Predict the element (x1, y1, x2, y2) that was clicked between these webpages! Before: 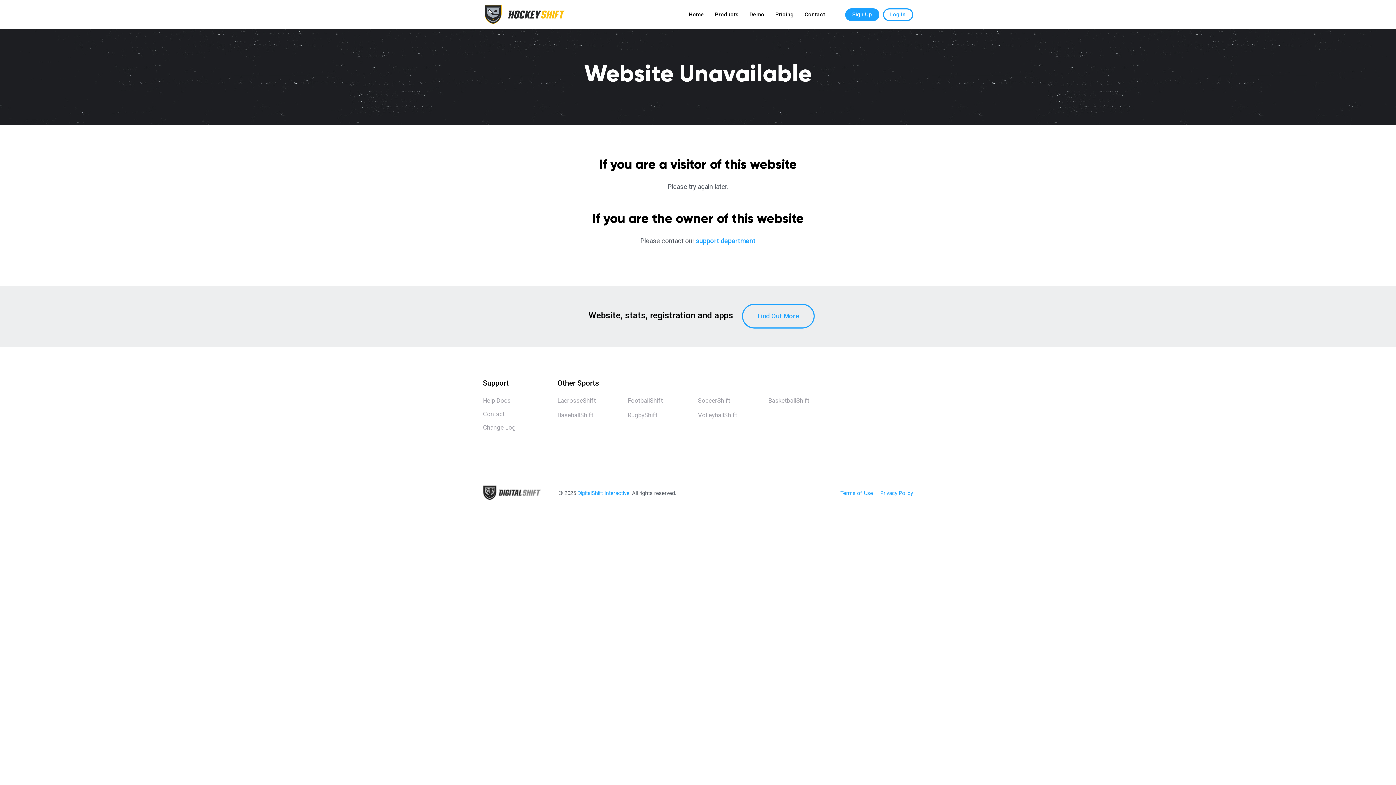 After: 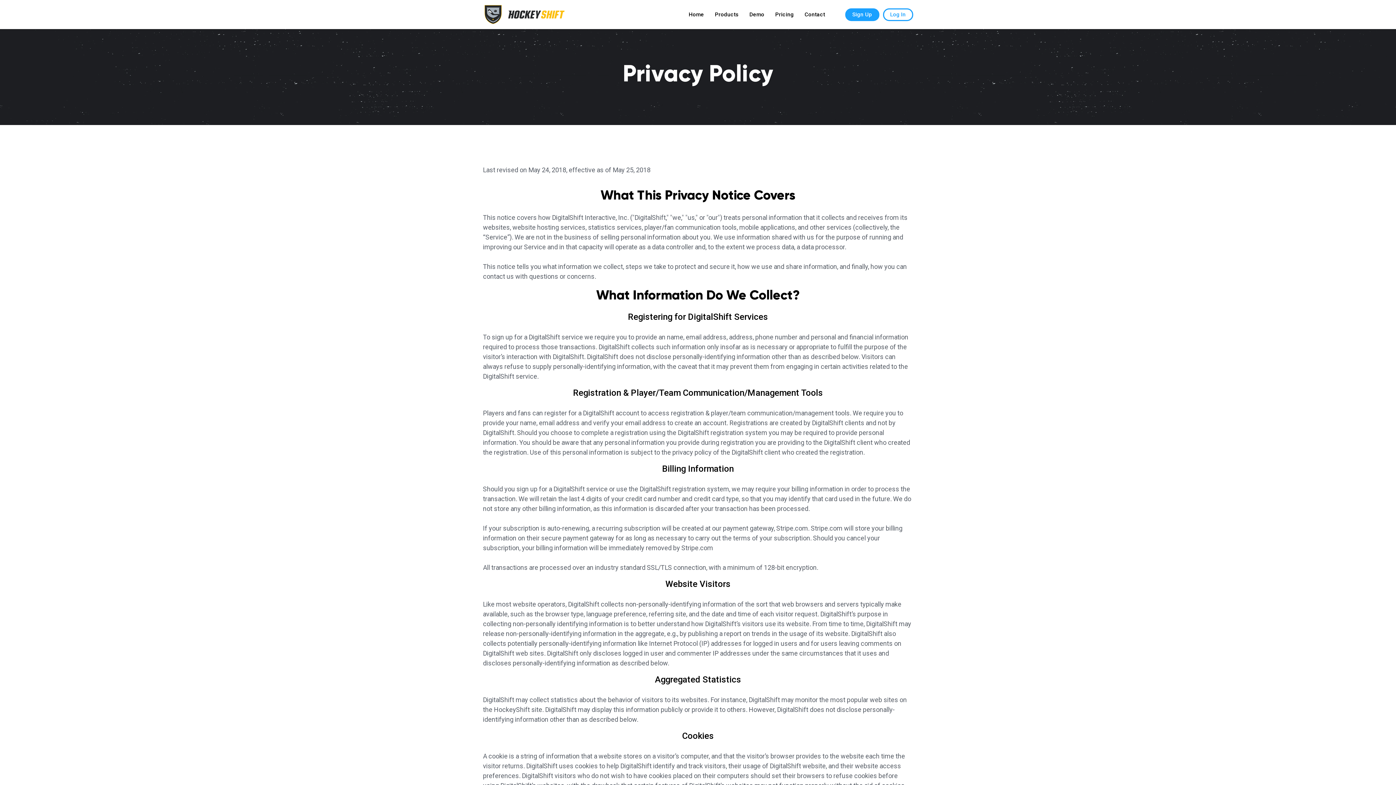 Action: label: Privacy Policy bbox: (880, 490, 913, 496)